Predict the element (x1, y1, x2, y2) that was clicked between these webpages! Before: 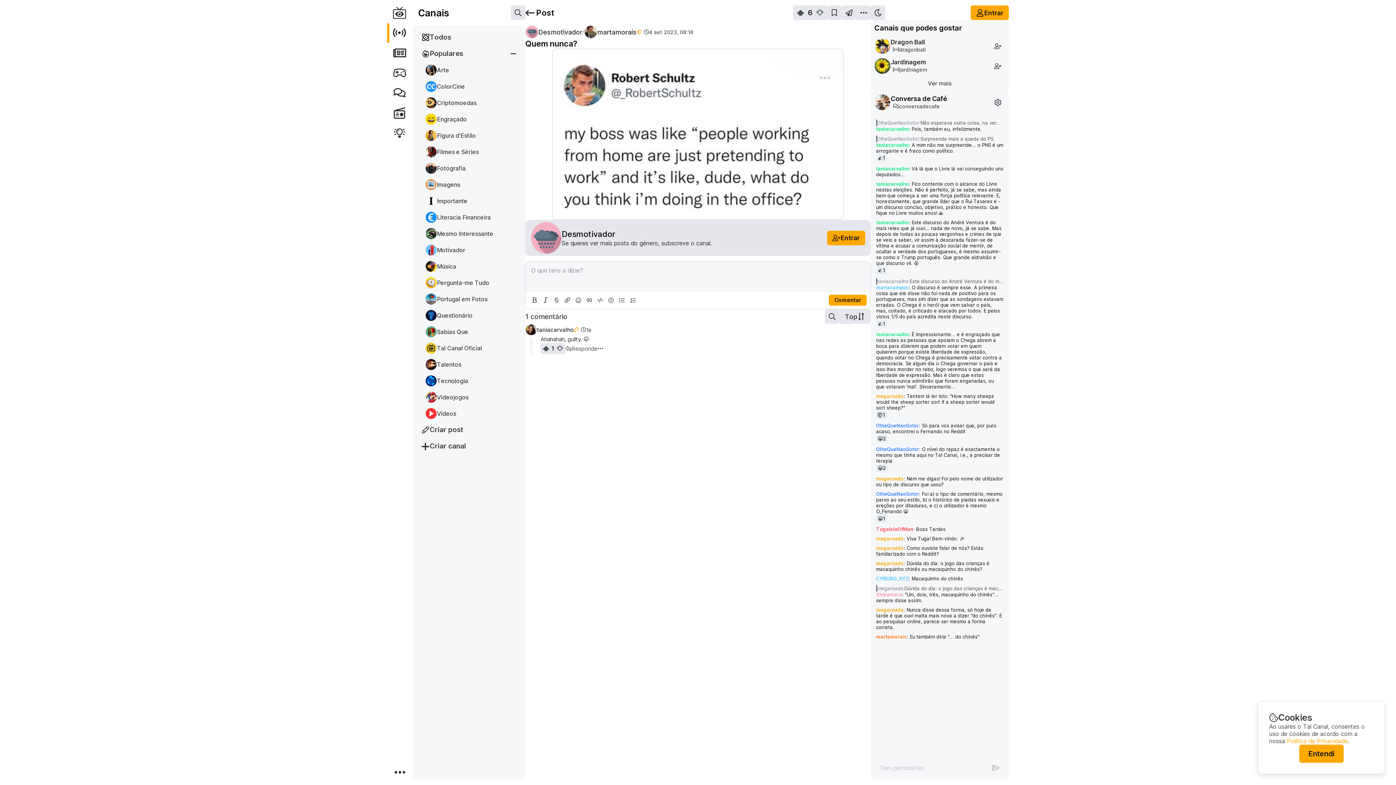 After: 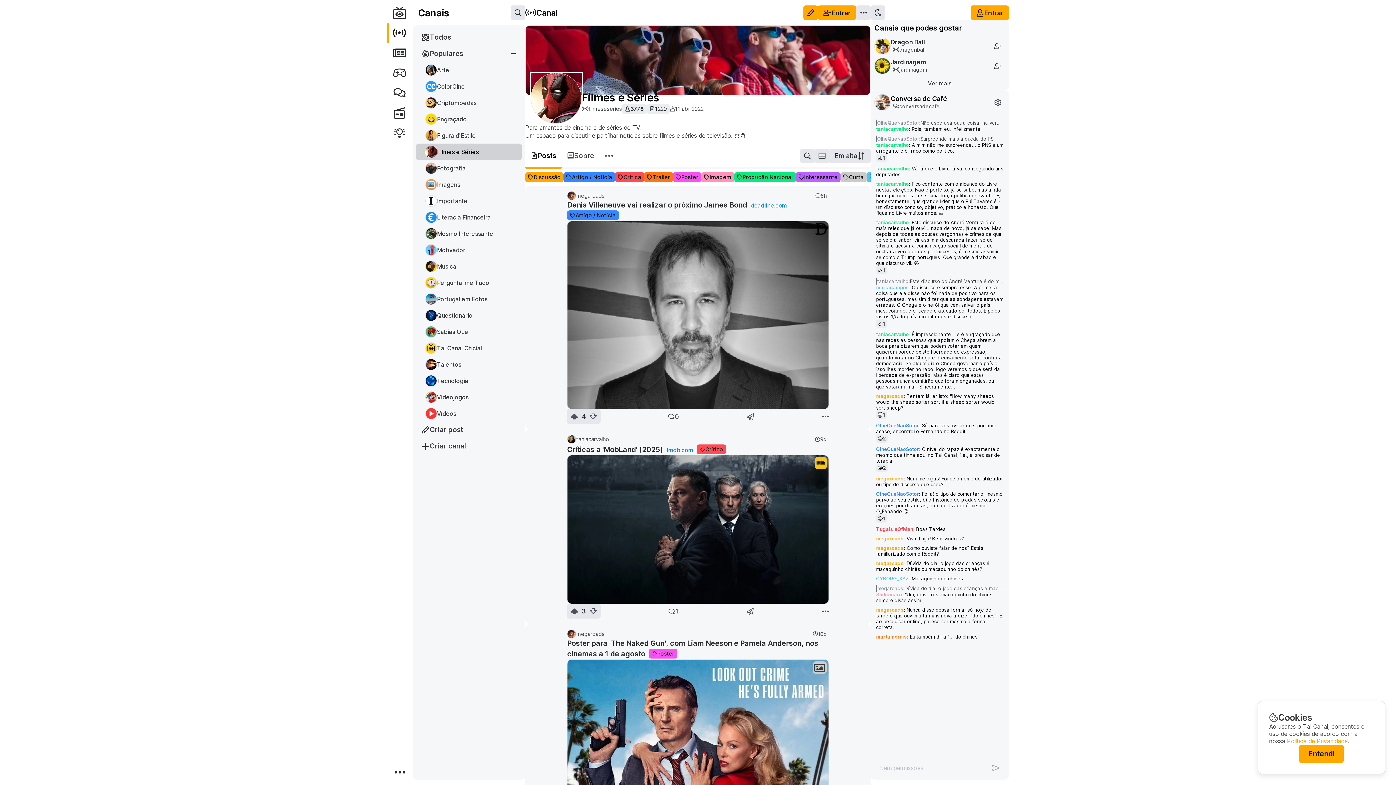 Action: label: Filmes e Séries bbox: (416, 143, 521, 160)